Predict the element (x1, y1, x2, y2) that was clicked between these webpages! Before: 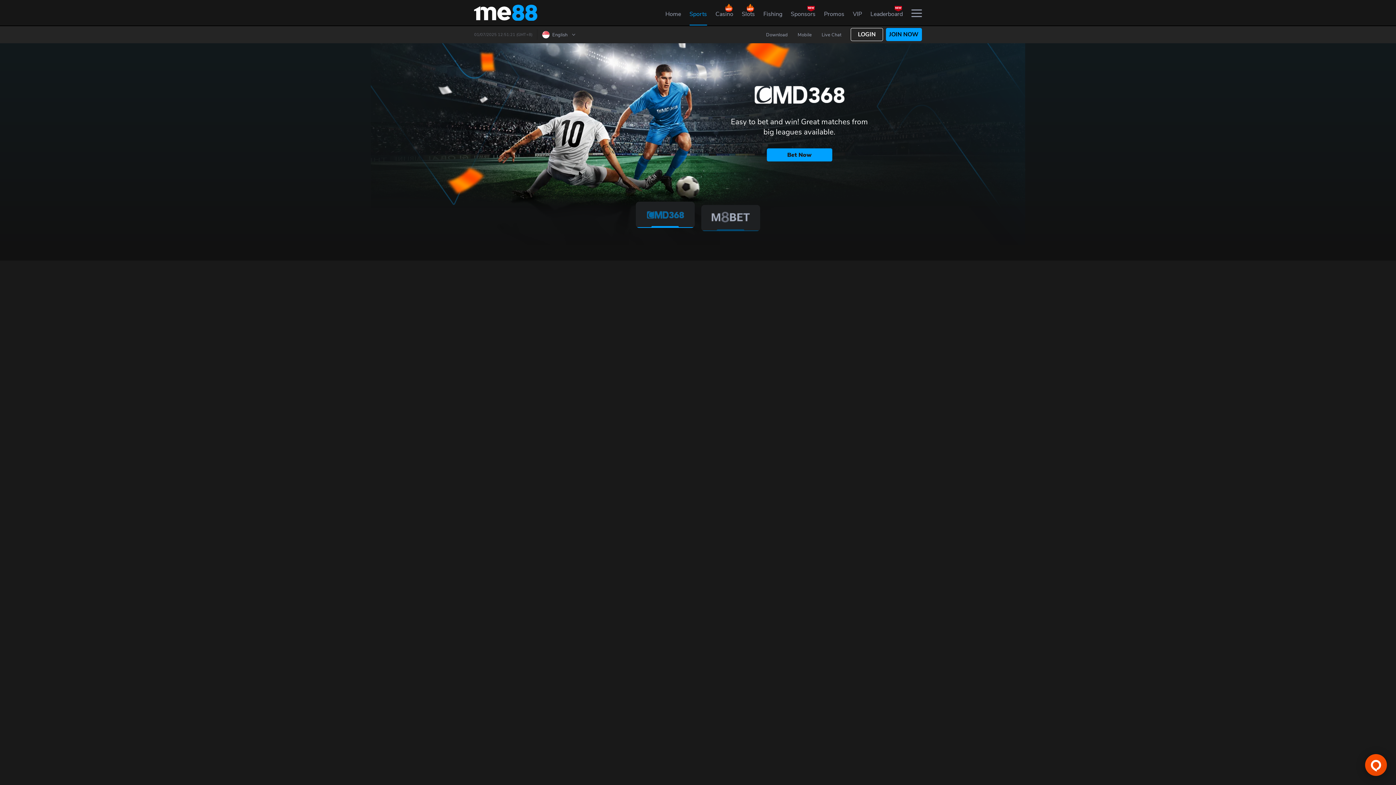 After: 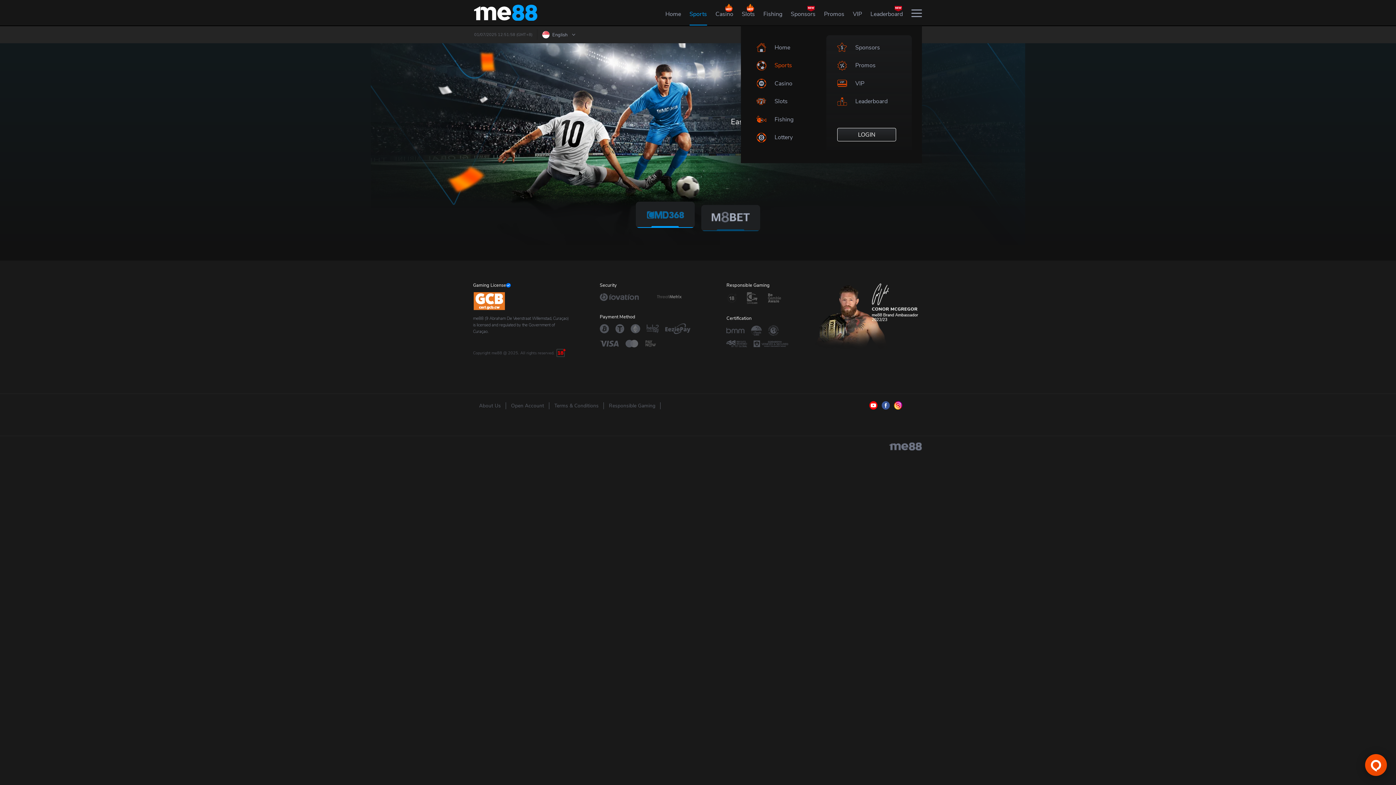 Action: bbox: (911, 8, 922, 16)